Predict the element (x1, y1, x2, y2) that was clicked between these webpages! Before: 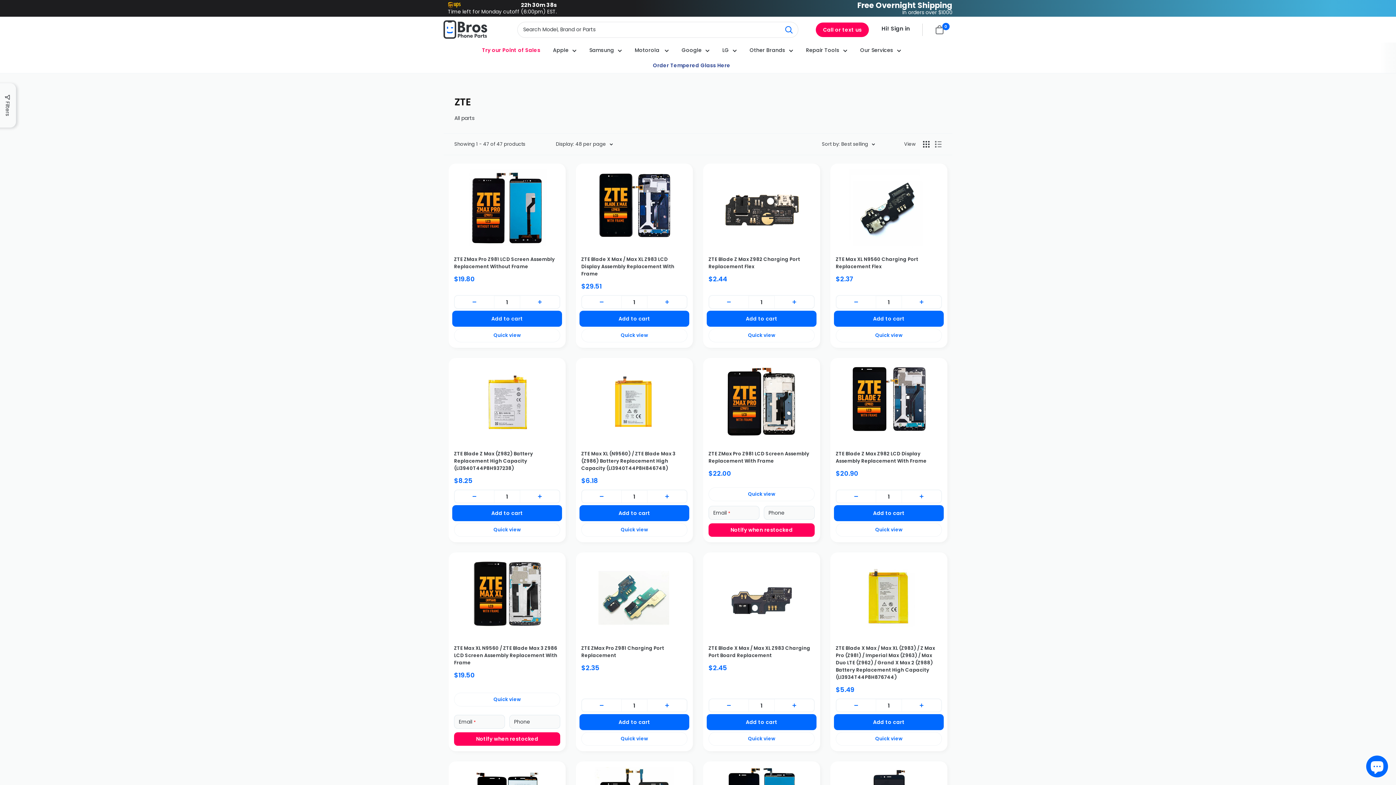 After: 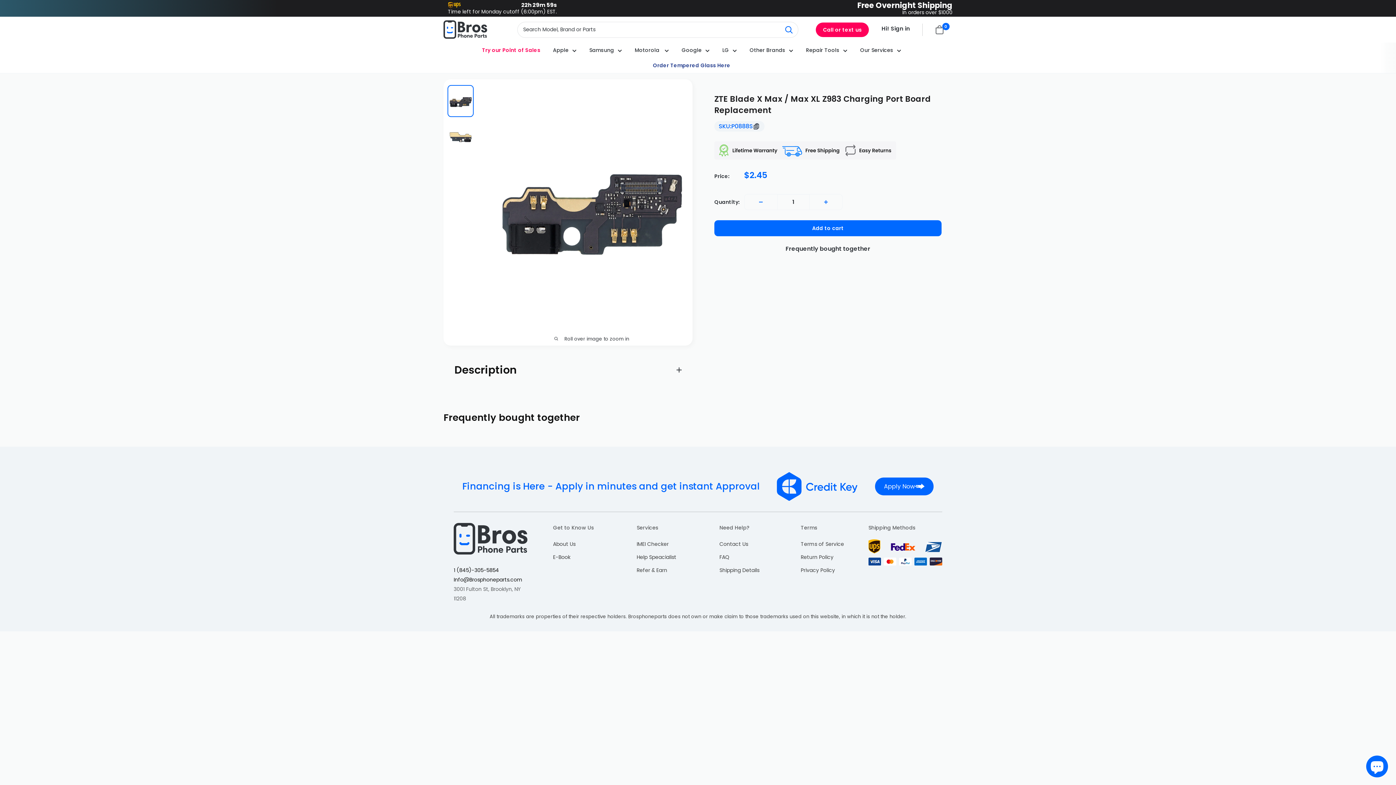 Action: label: ZTE Blade X Max / Max XL Z983 Charging Port Board Replacement bbox: (708, 645, 814, 659)